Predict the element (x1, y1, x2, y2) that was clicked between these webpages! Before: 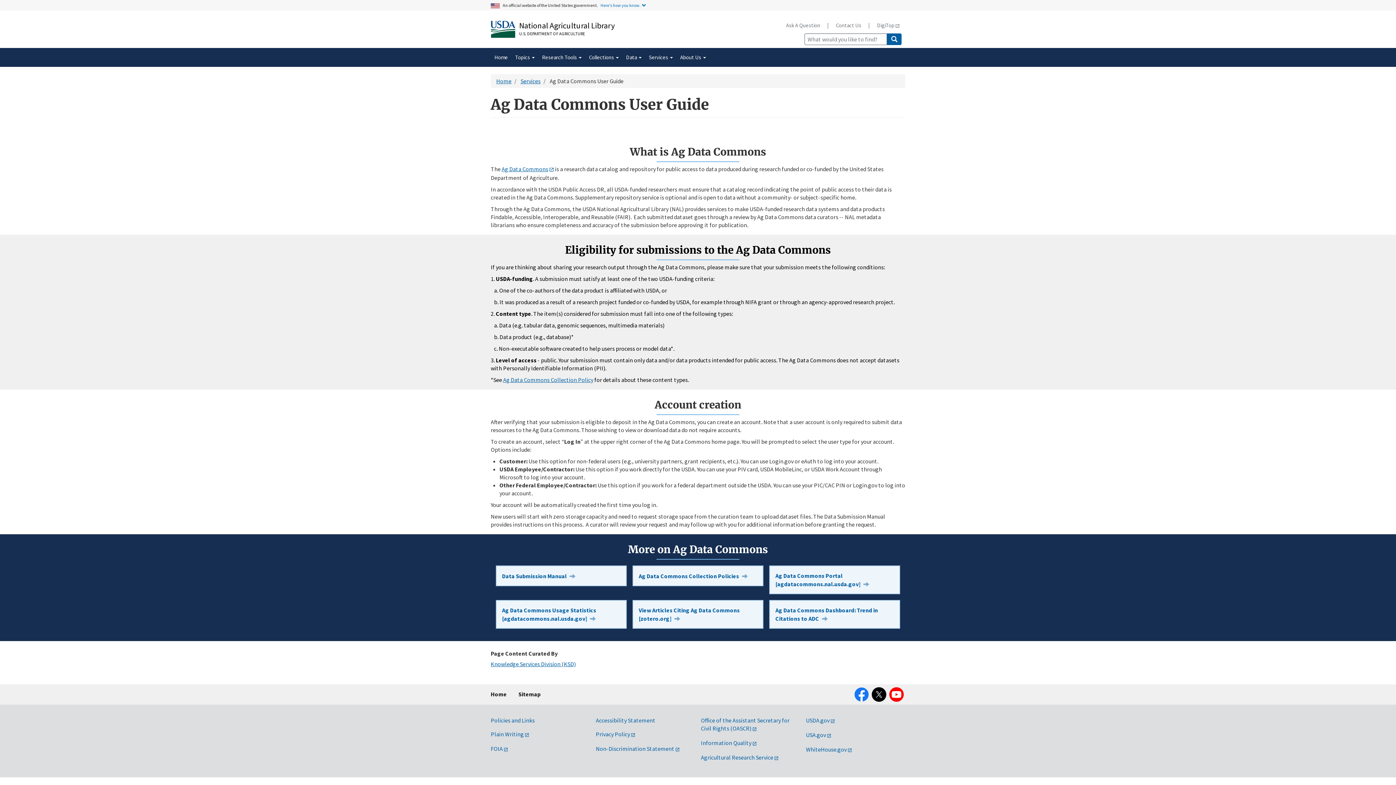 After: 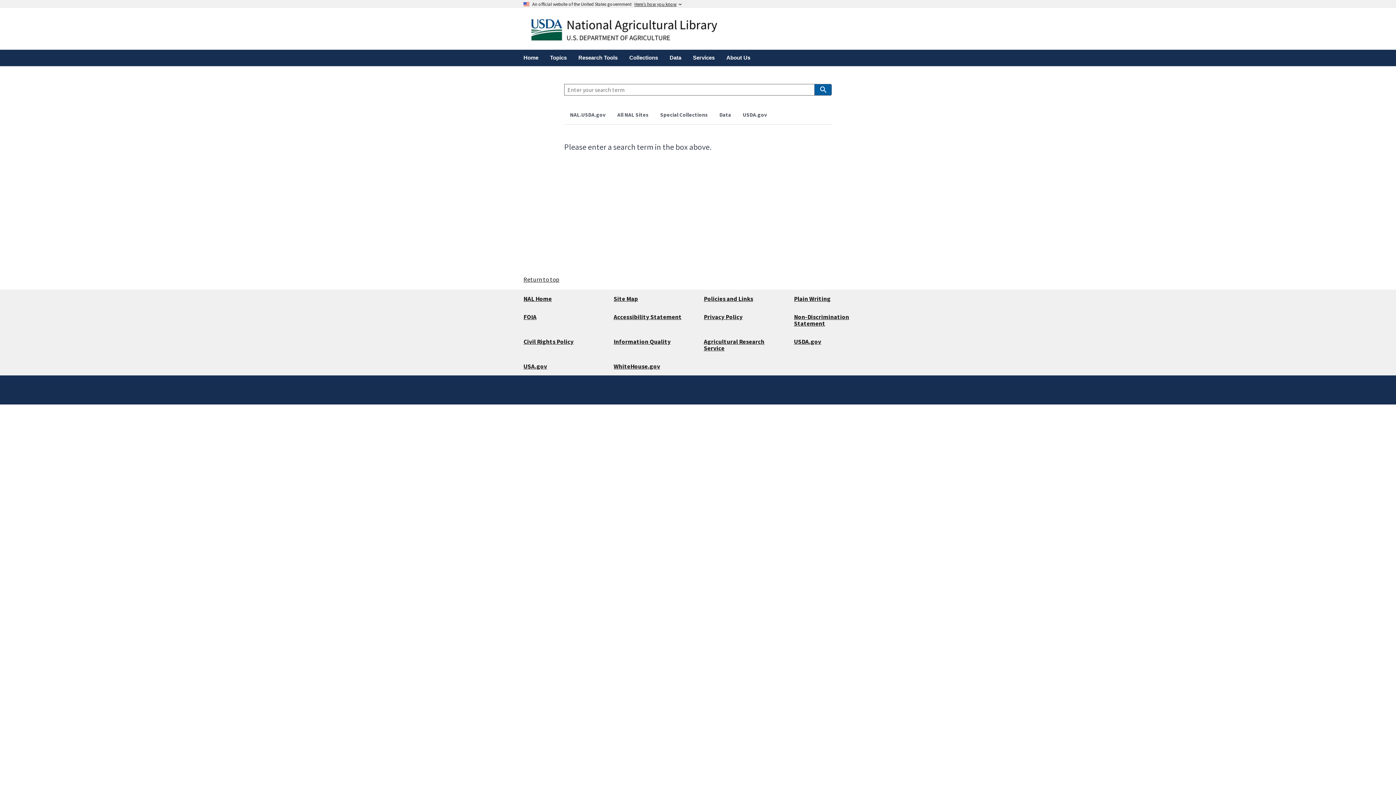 Action: label: Submit Search bbox: (887, 33, 901, 45)